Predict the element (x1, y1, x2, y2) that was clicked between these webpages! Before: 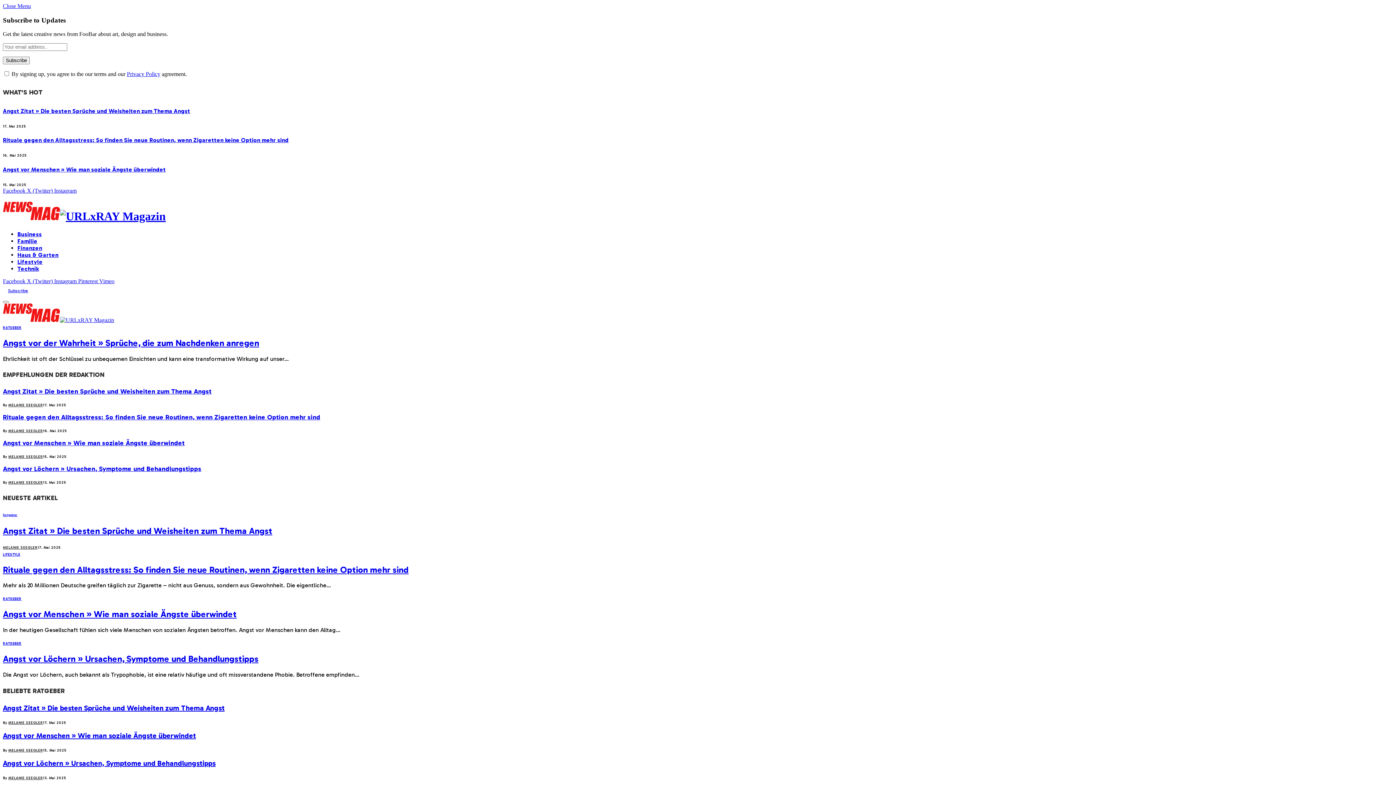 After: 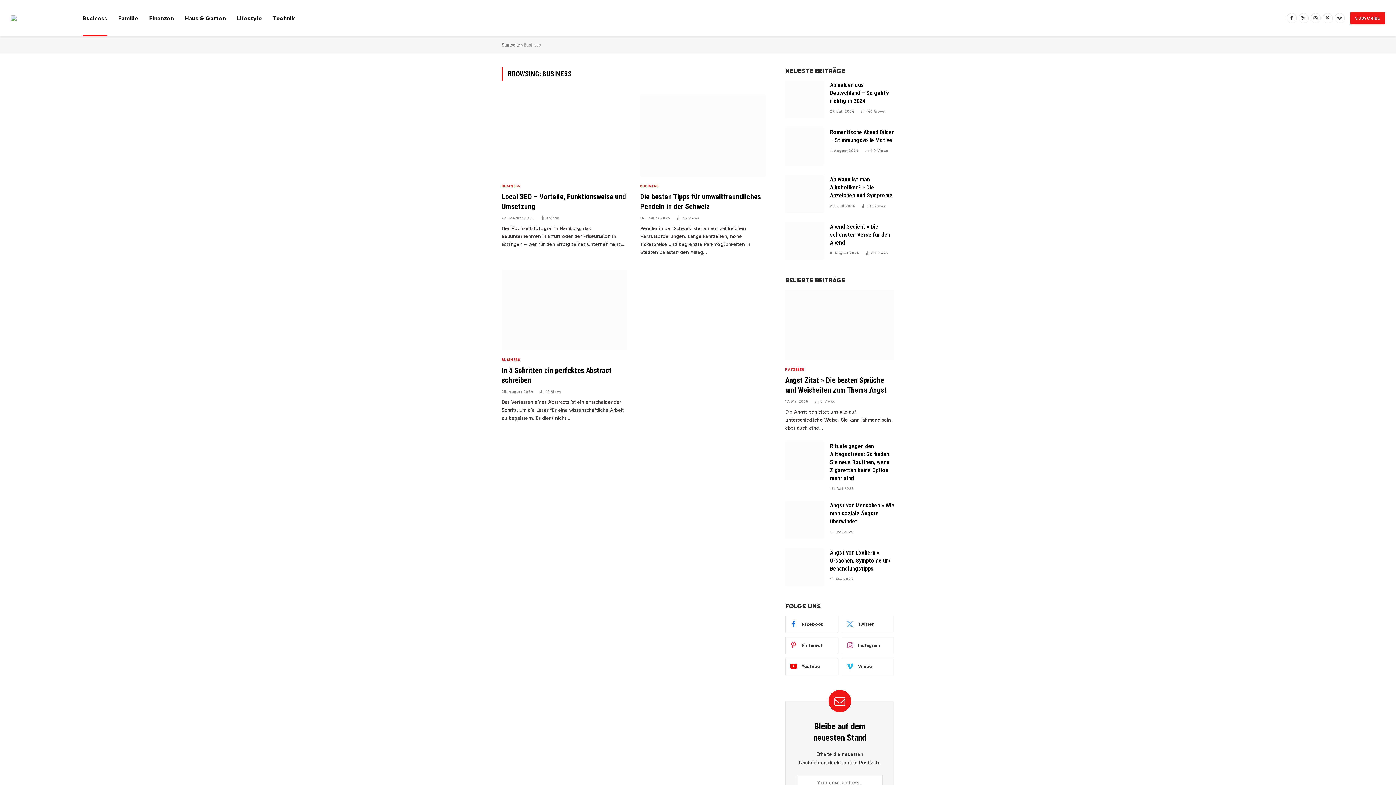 Action: bbox: (17, 230, 41, 237) label: Business